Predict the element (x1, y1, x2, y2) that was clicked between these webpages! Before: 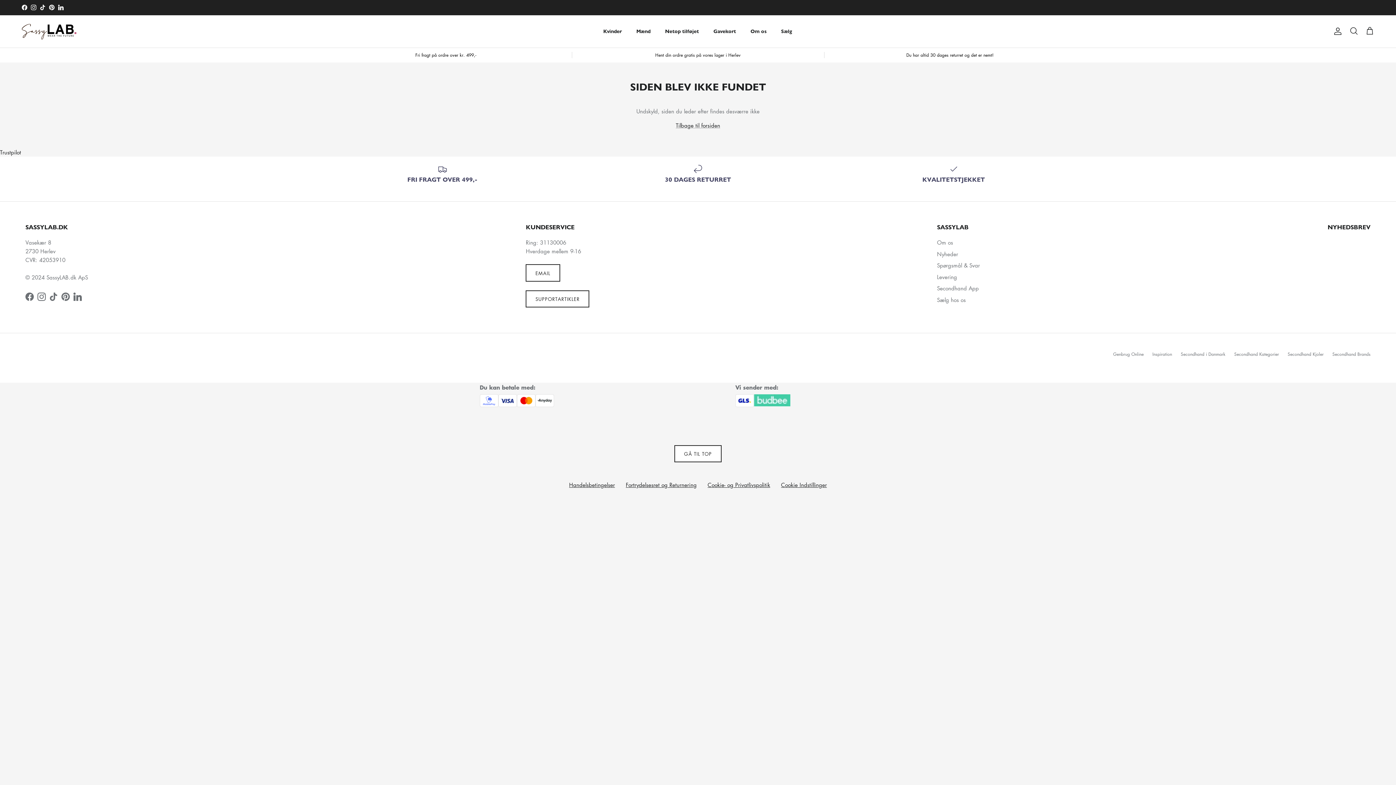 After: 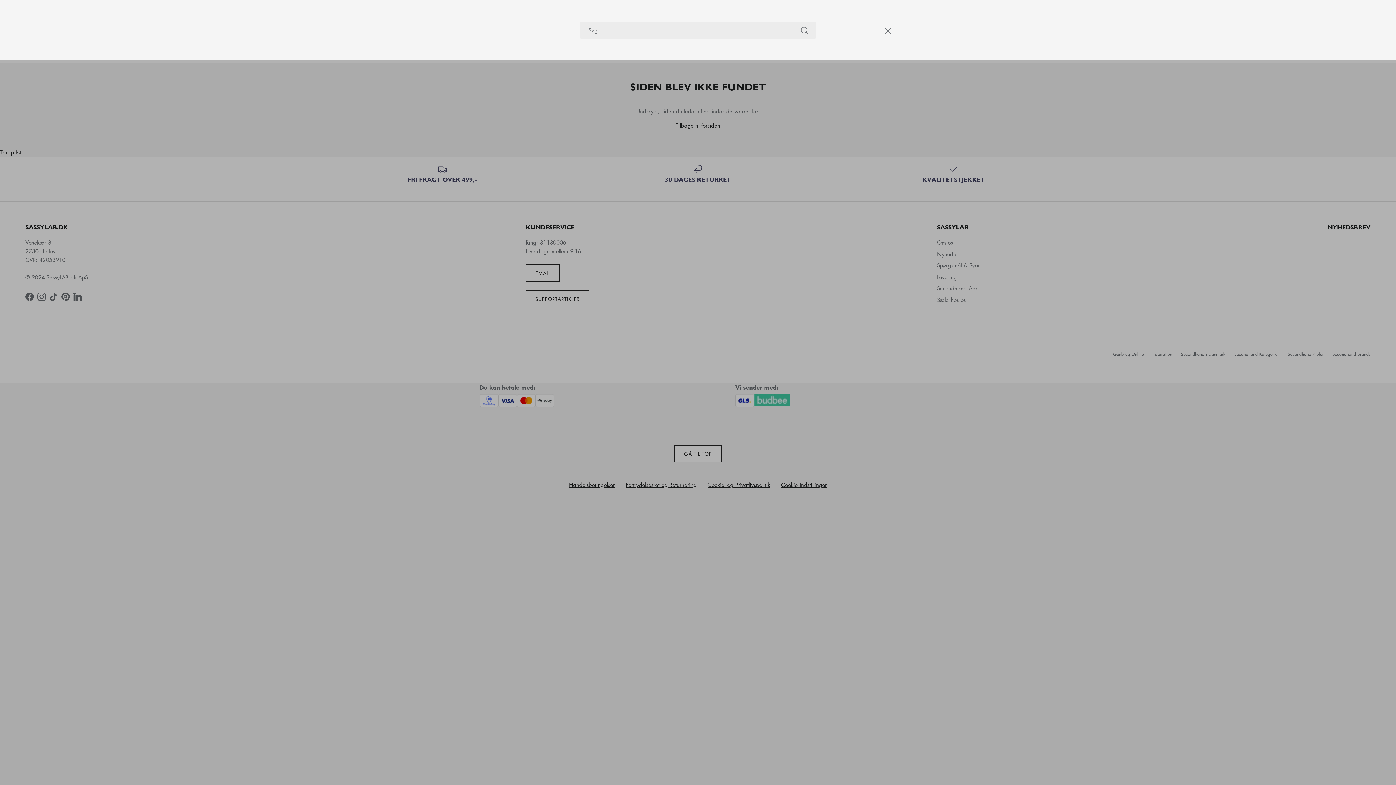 Action: bbox: (1349, 26, 1358, 36) label: Søg